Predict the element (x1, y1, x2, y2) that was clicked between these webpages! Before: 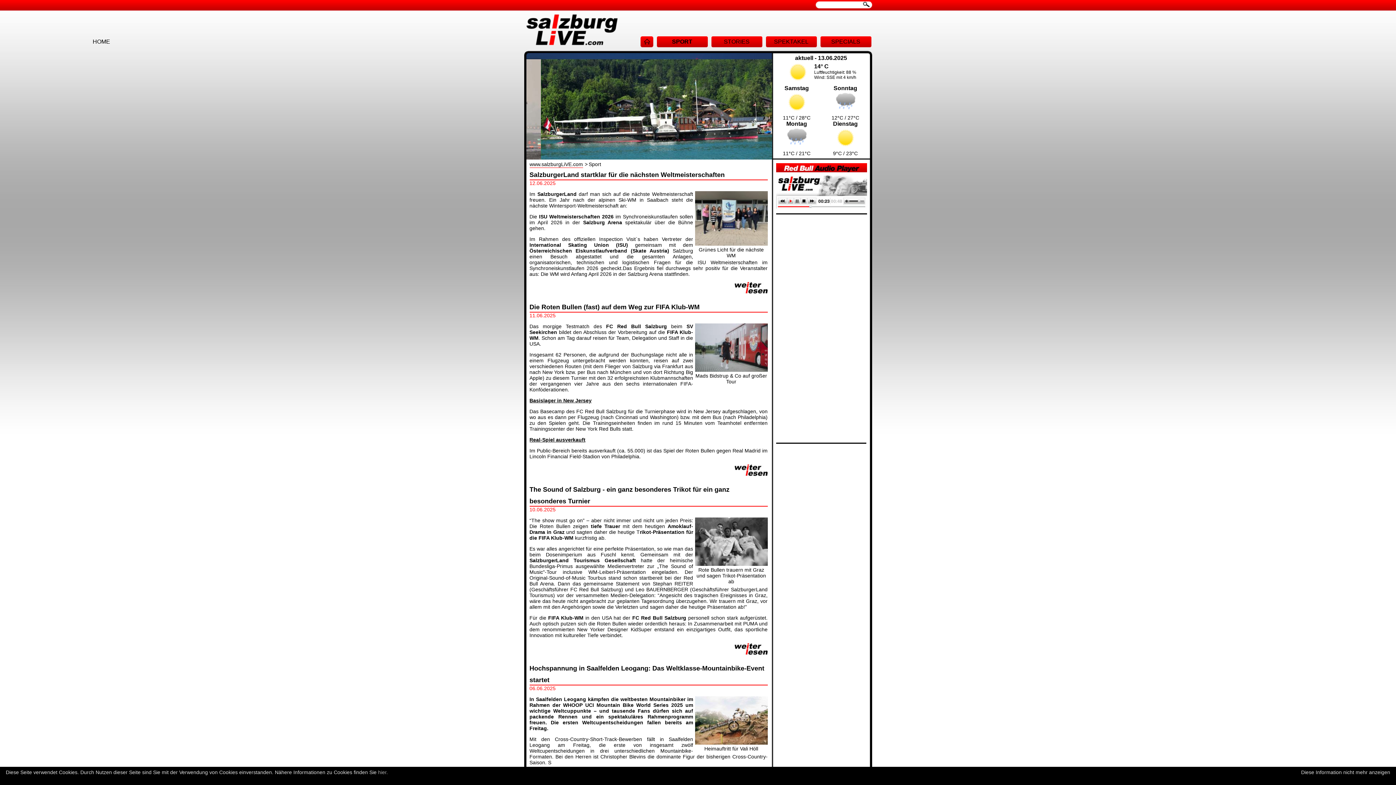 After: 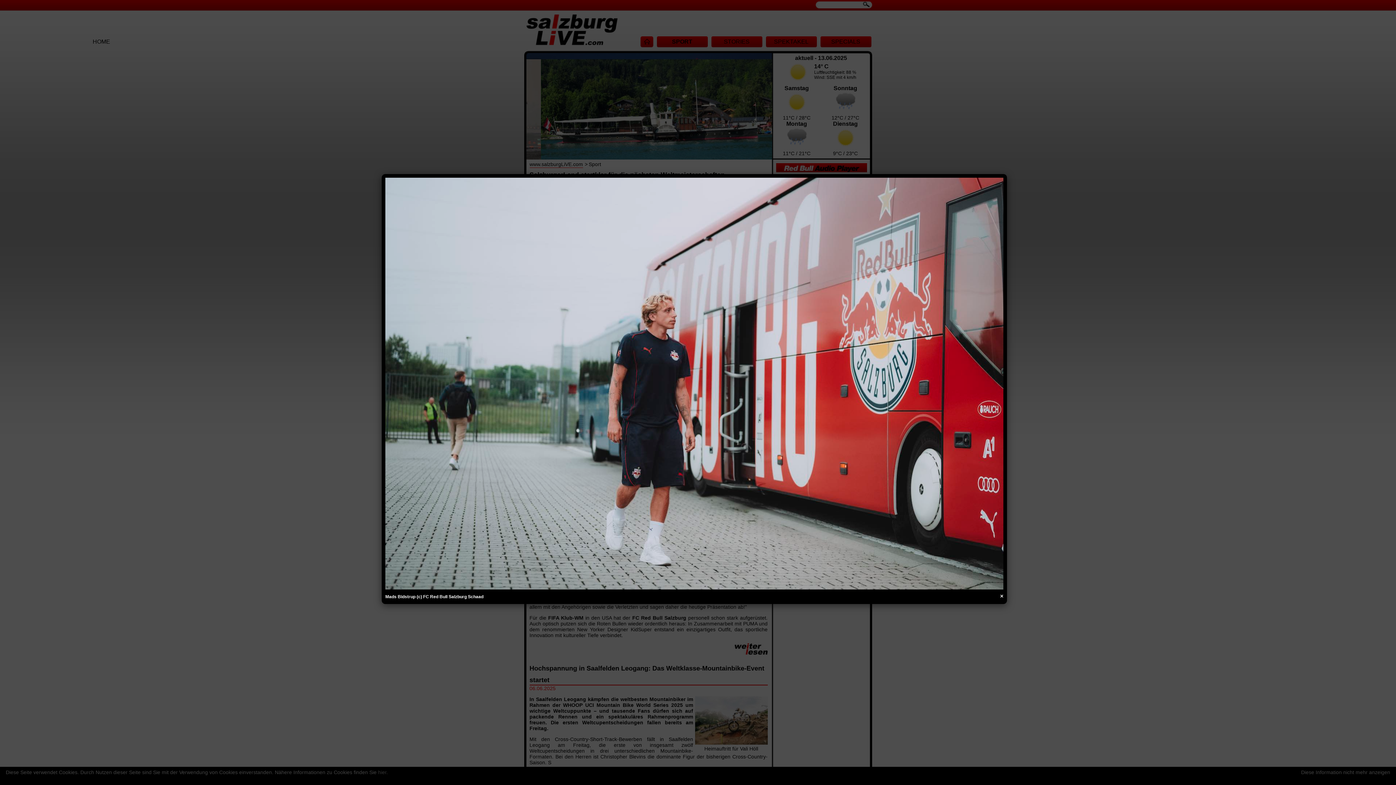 Action: bbox: (695, 367, 767, 373)